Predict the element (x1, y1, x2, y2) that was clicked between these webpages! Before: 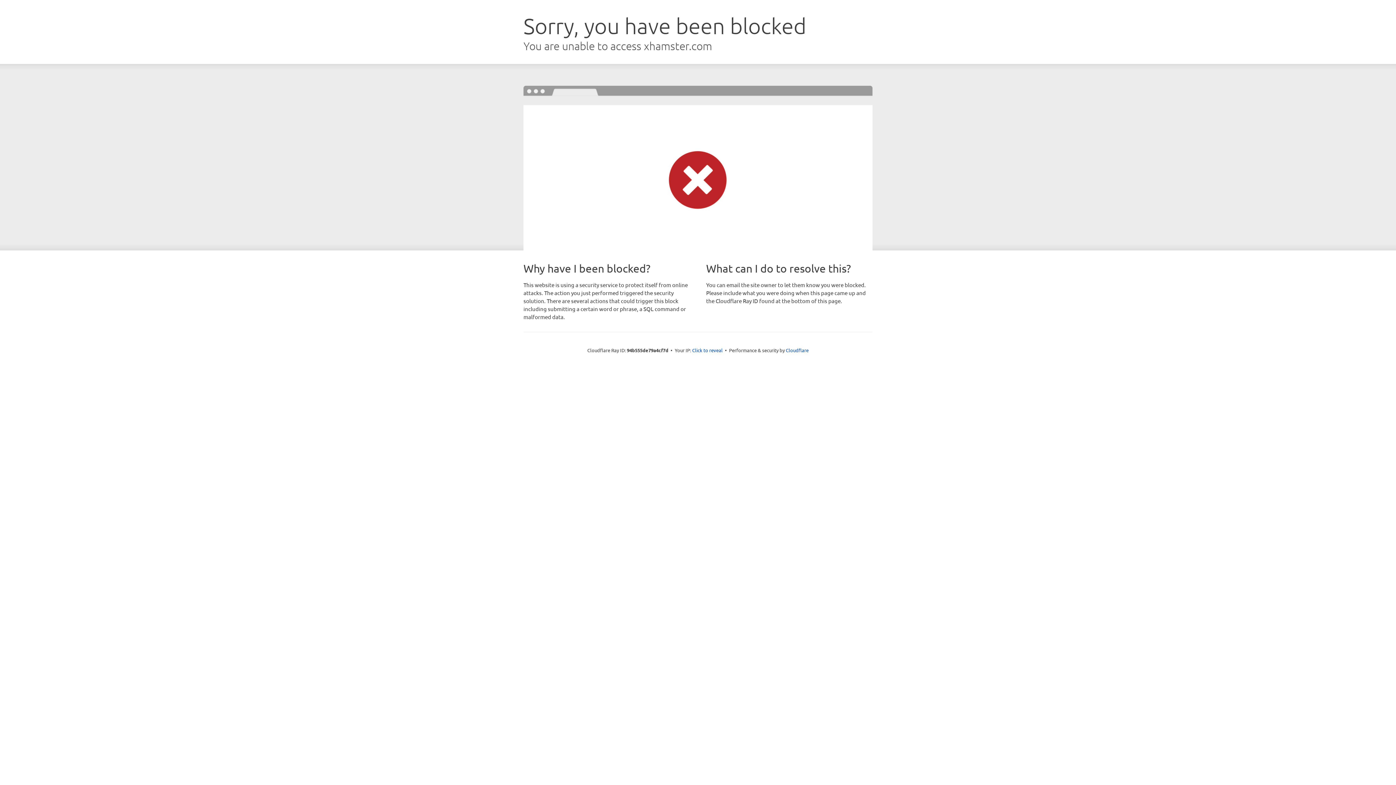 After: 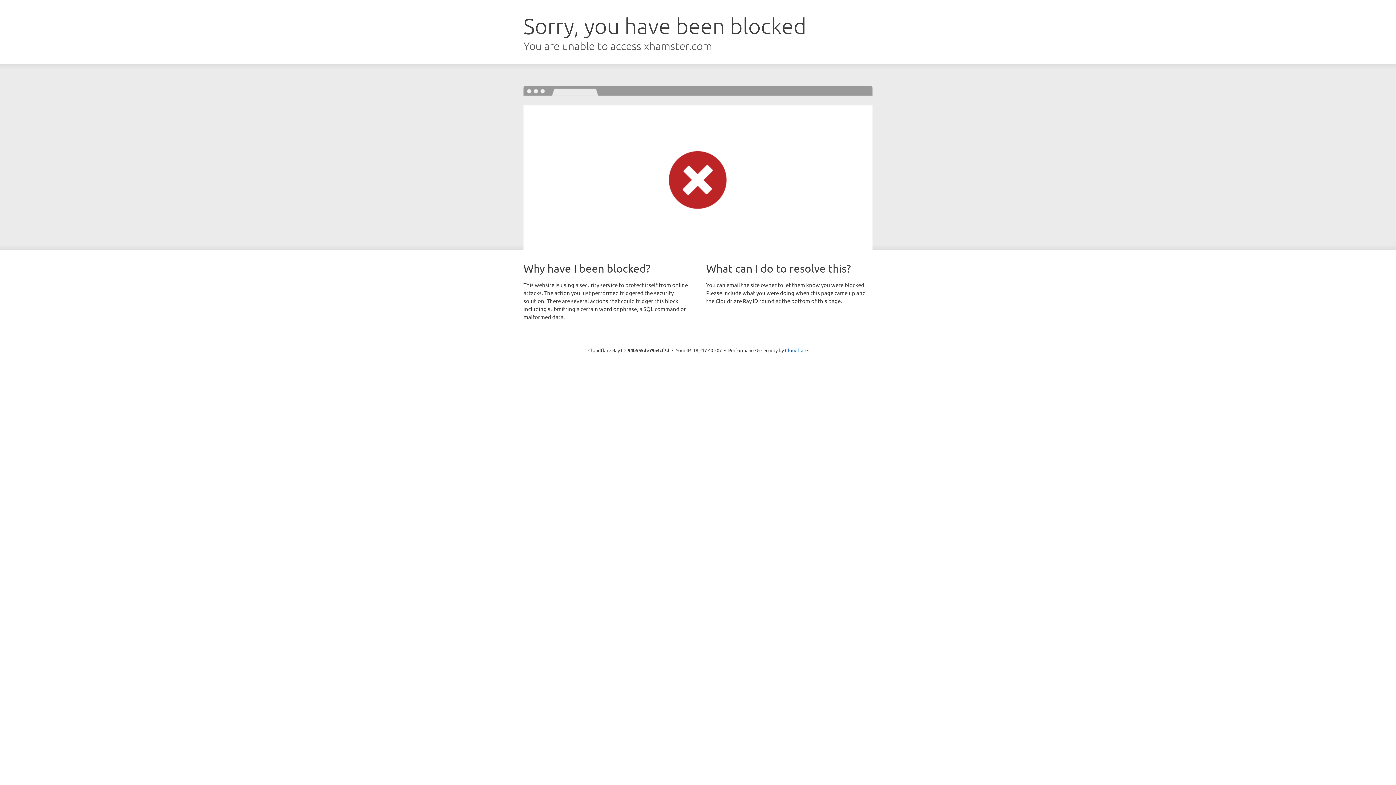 Action: bbox: (692, 346, 722, 353) label: Click to reveal